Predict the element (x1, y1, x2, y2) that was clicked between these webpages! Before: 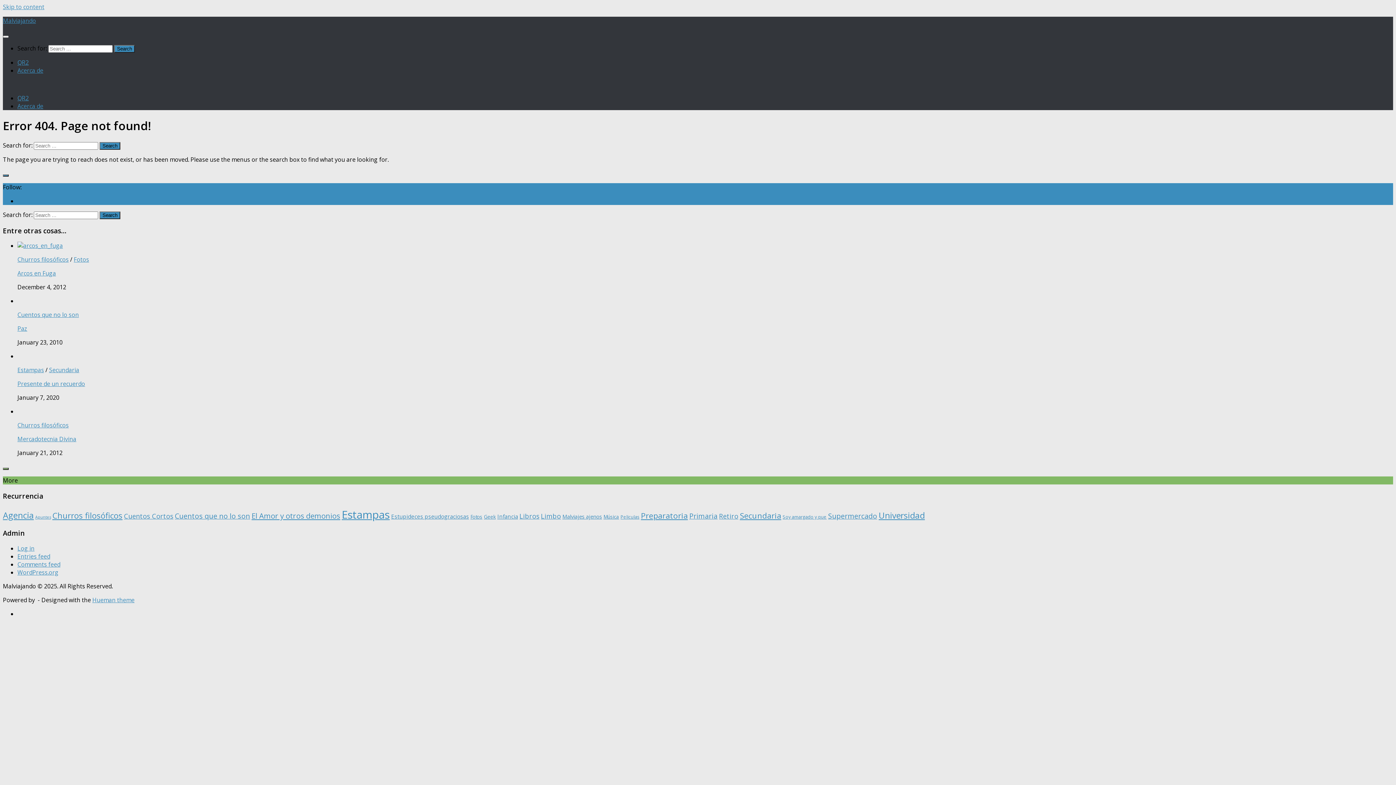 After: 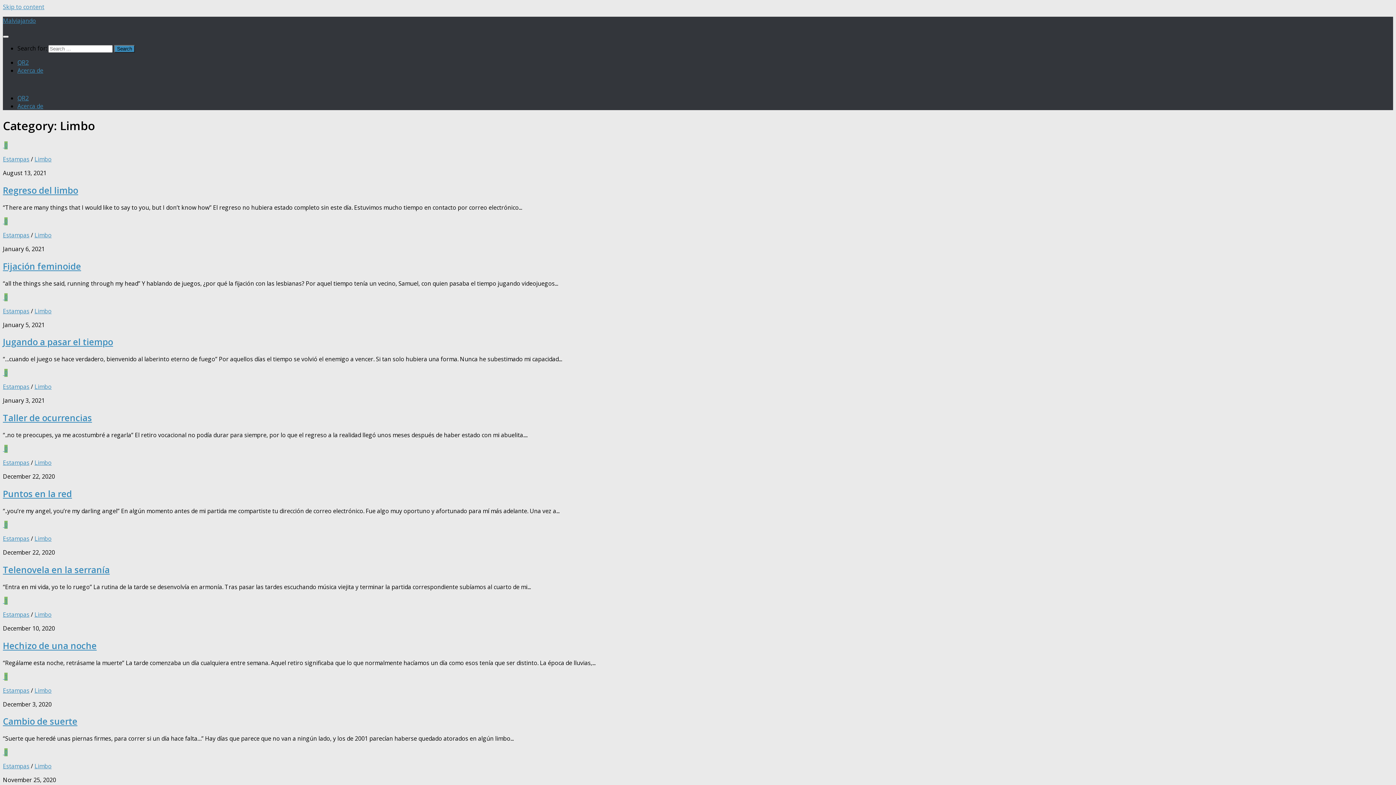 Action: bbox: (541, 511, 561, 520) label: Limbo (11 items)